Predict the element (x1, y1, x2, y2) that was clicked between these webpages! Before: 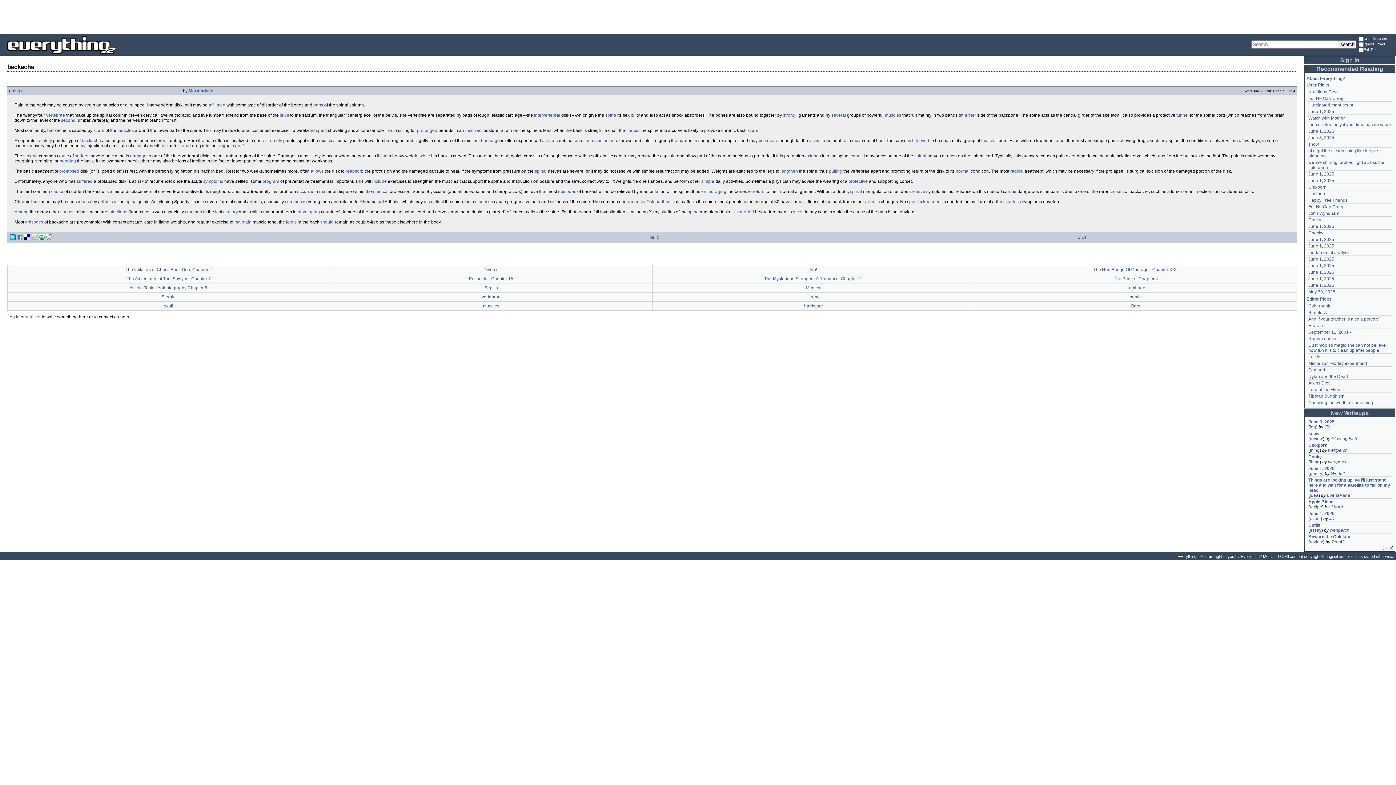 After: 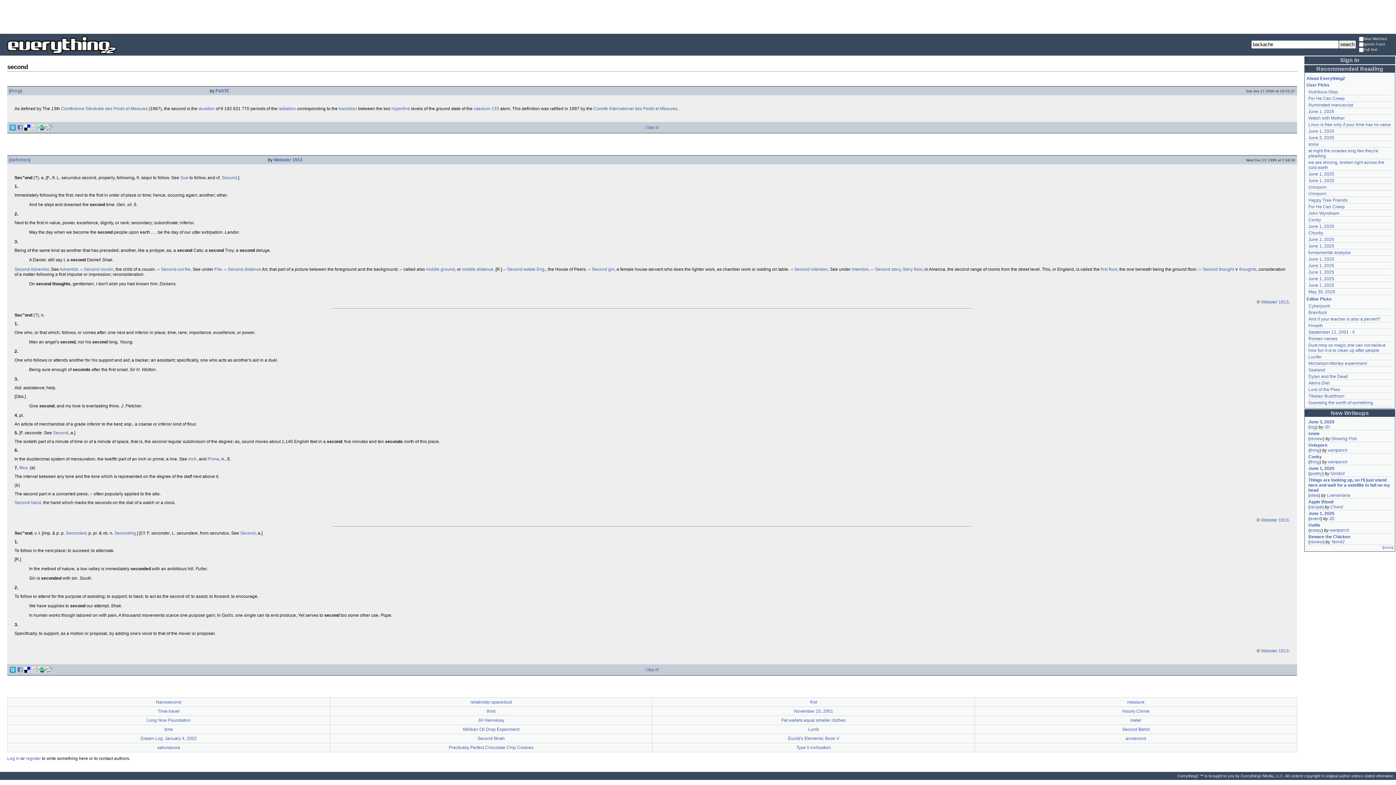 Action: label: second bbox: (61, 117, 75, 122)